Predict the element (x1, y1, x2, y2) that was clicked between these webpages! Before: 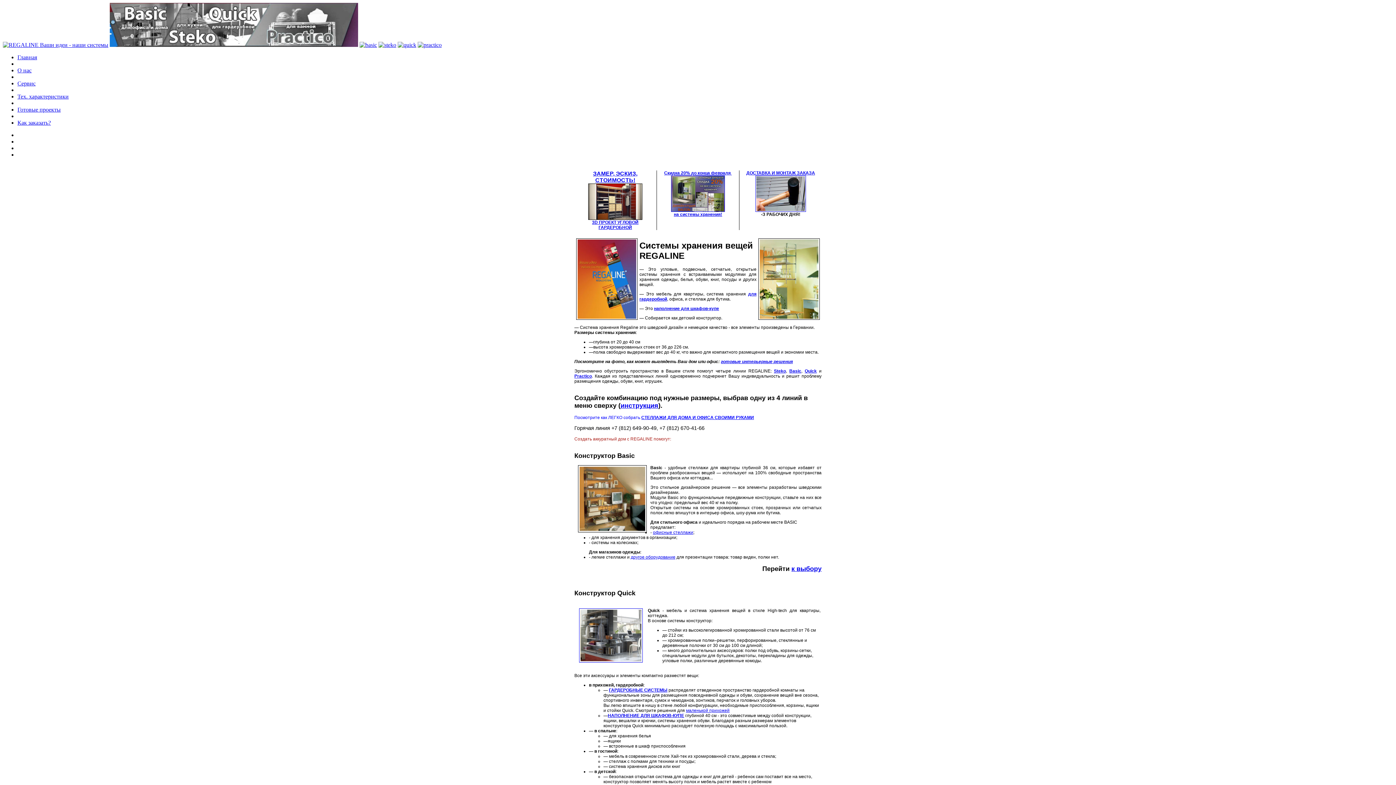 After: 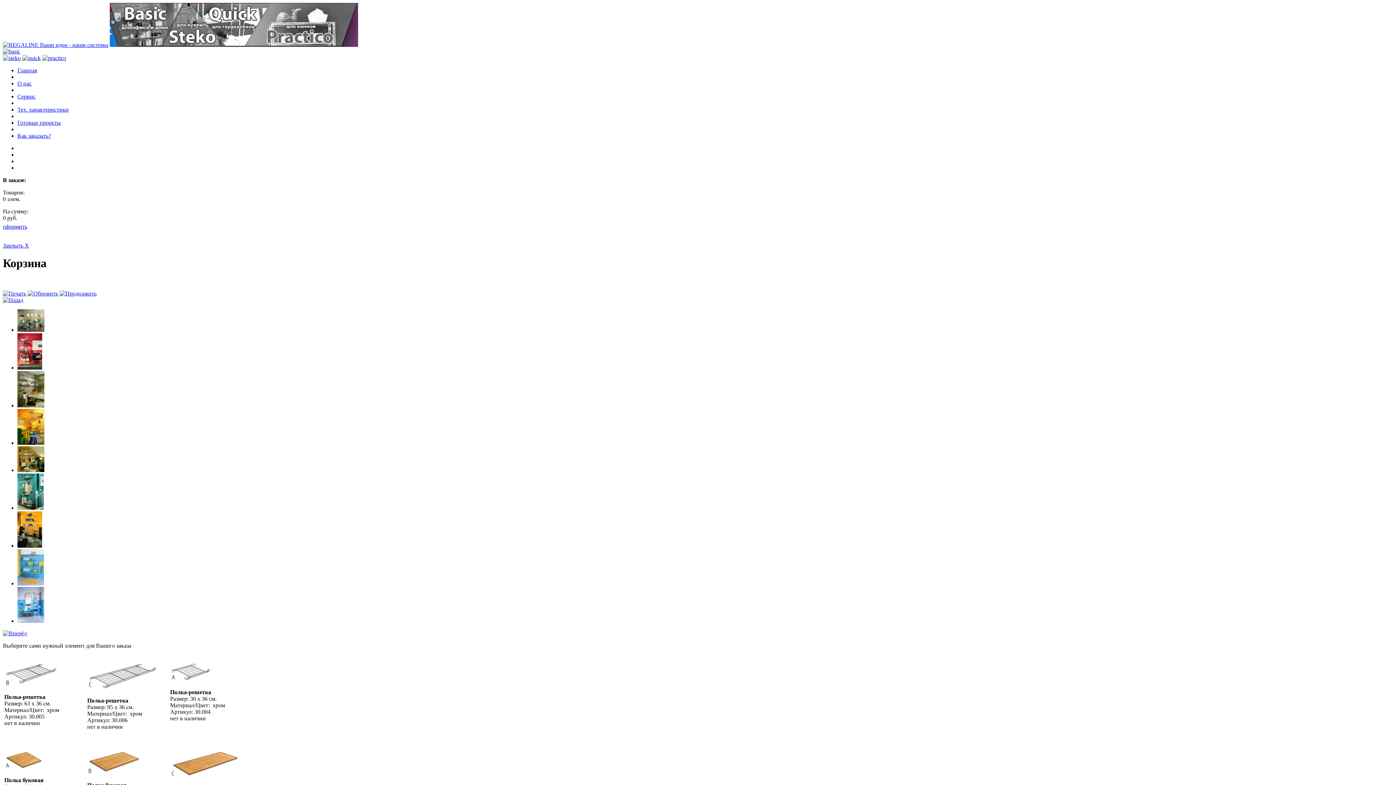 Action: bbox: (359, 41, 377, 48)